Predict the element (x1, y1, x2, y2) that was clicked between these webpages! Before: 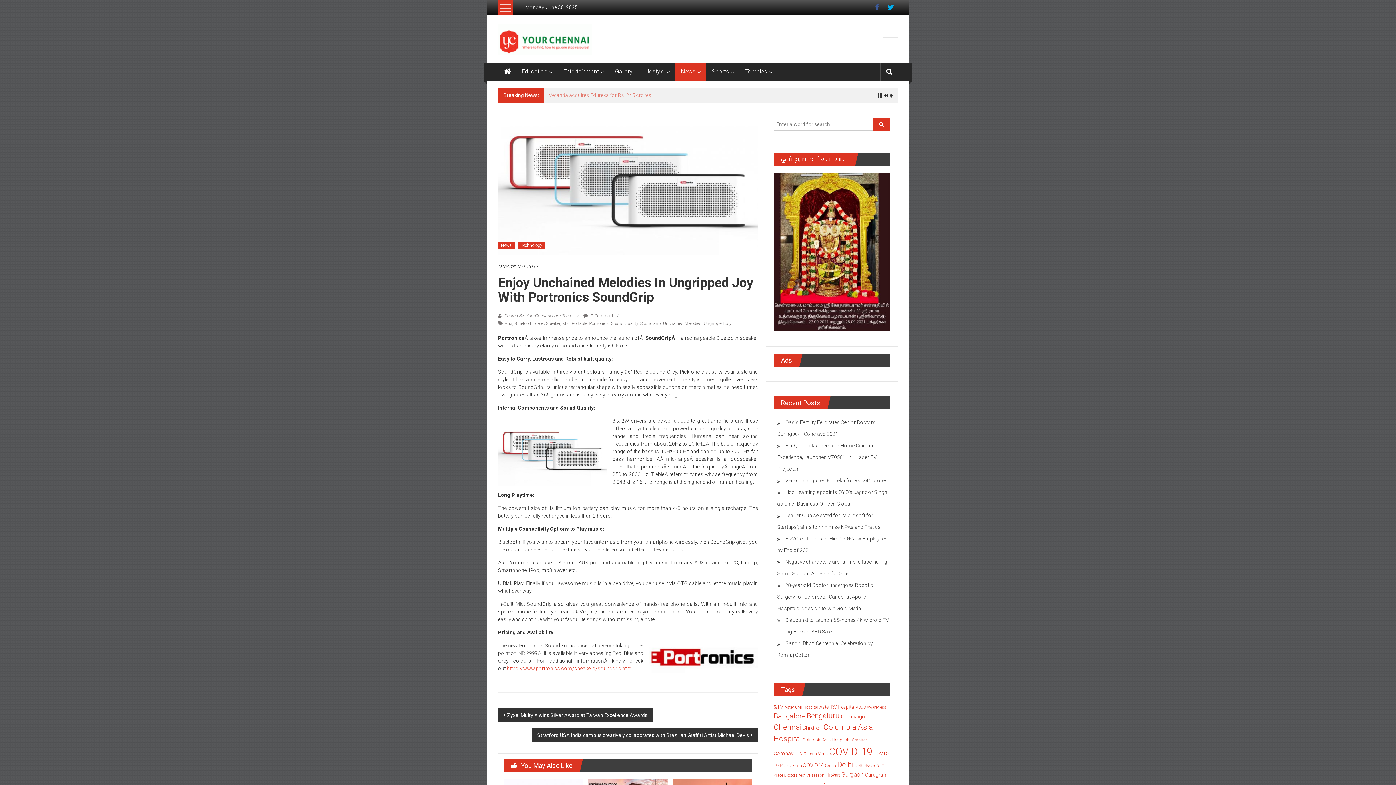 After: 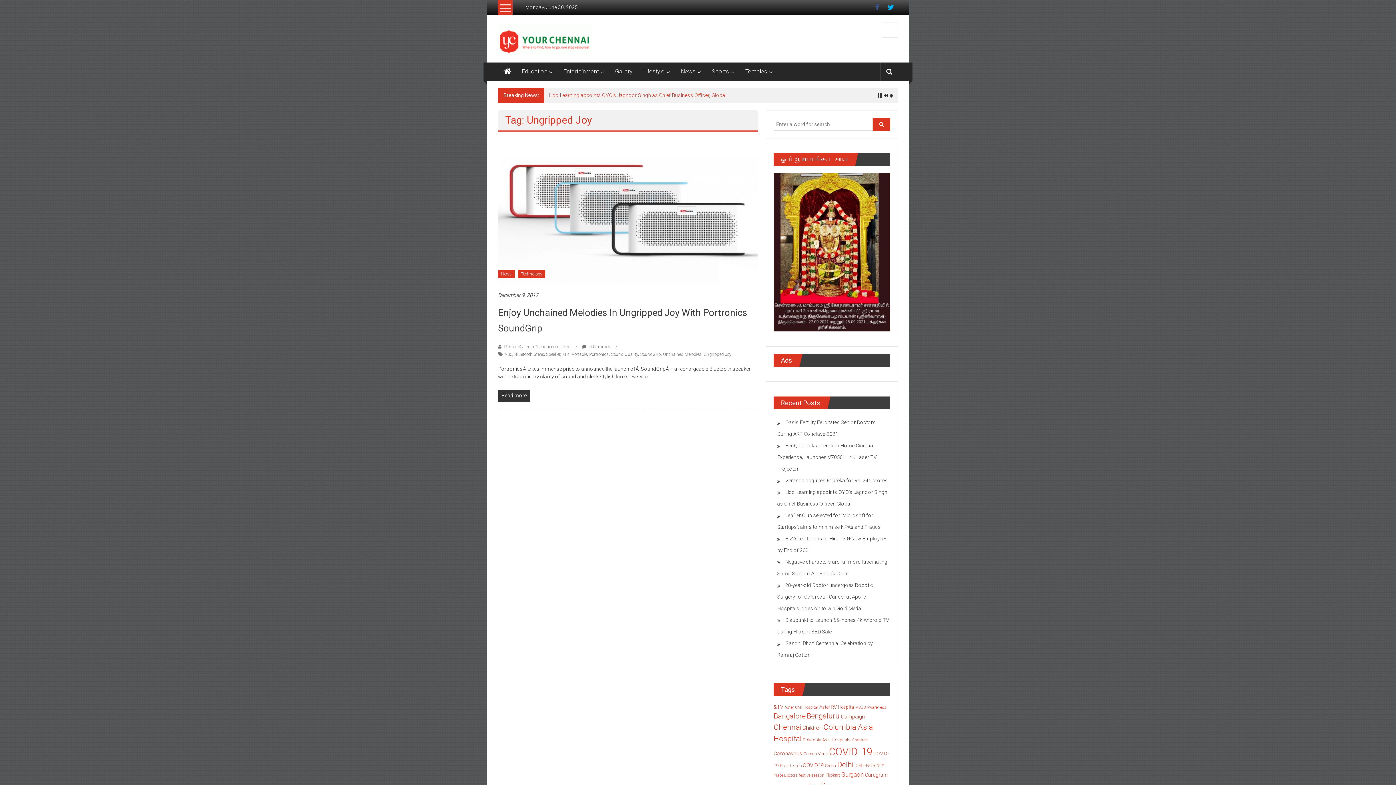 Action: bbox: (704, 321, 731, 326) label: Ungripped Joy